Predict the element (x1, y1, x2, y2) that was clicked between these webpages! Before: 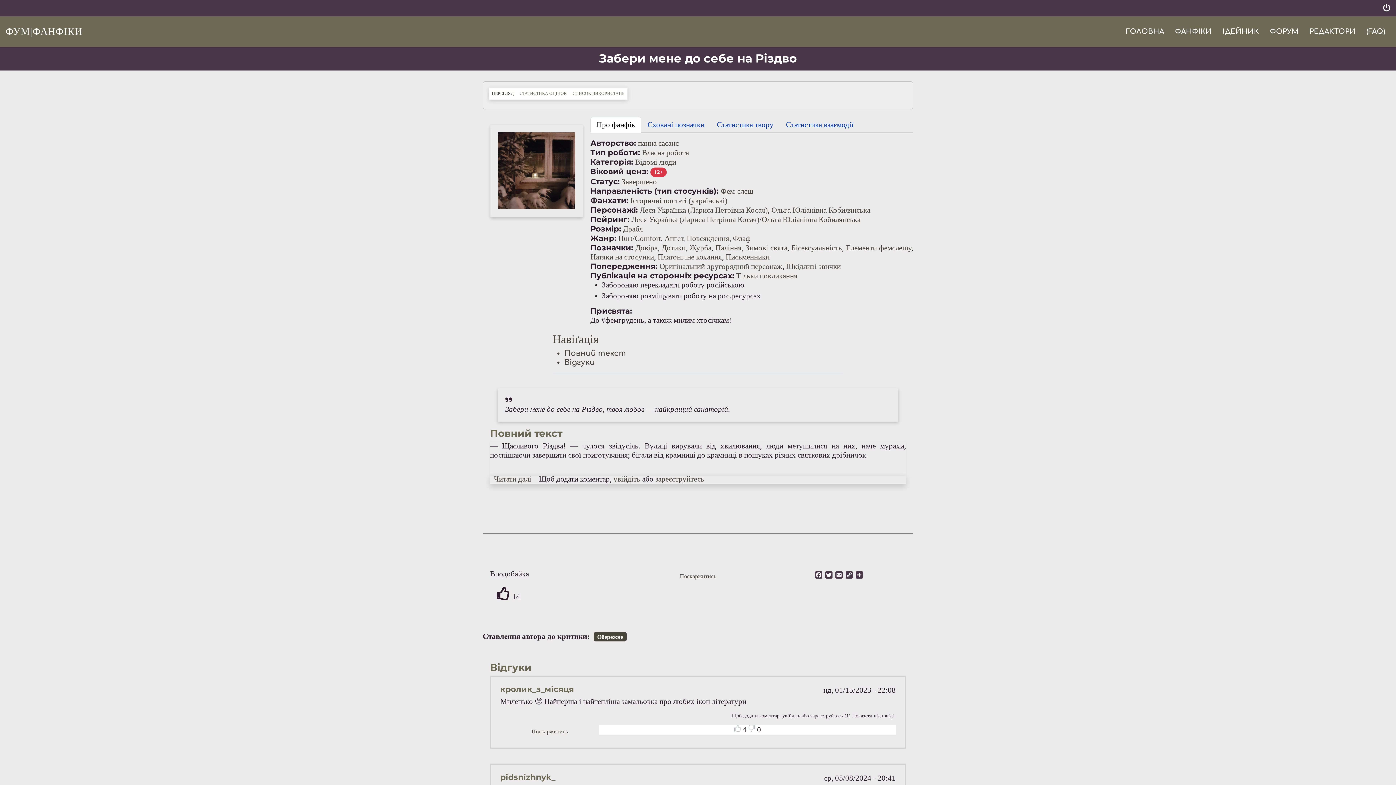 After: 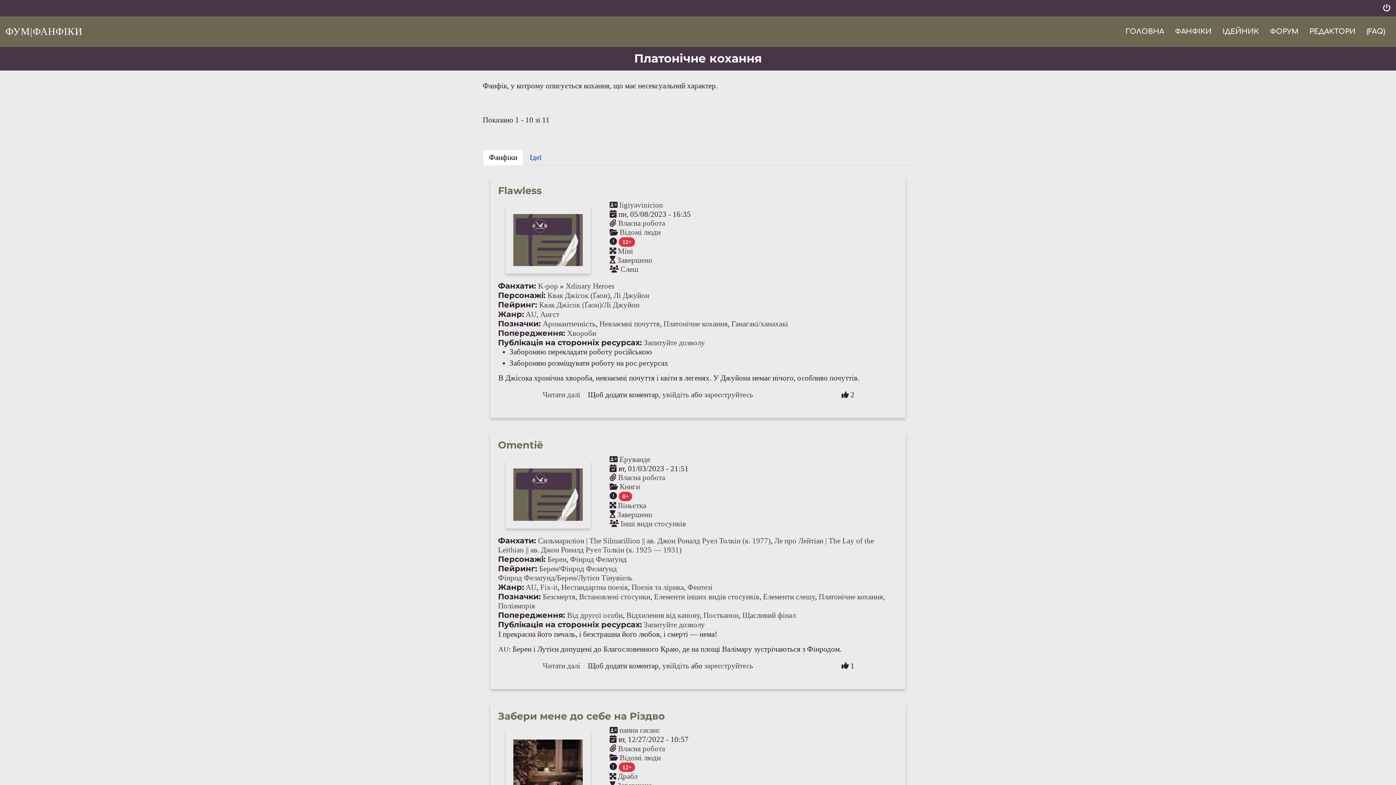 Action: label: Платонічне кохання bbox: (657, 252, 722, 261)